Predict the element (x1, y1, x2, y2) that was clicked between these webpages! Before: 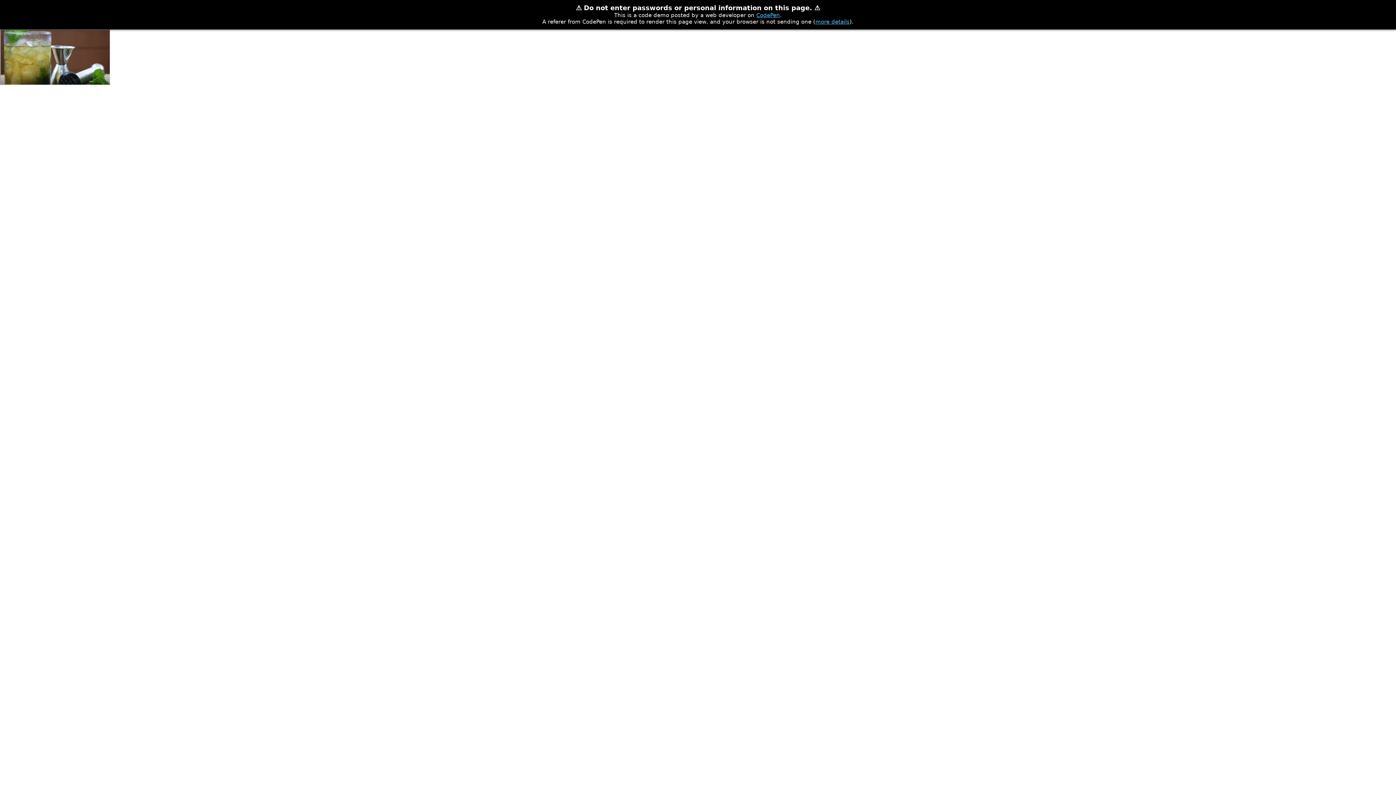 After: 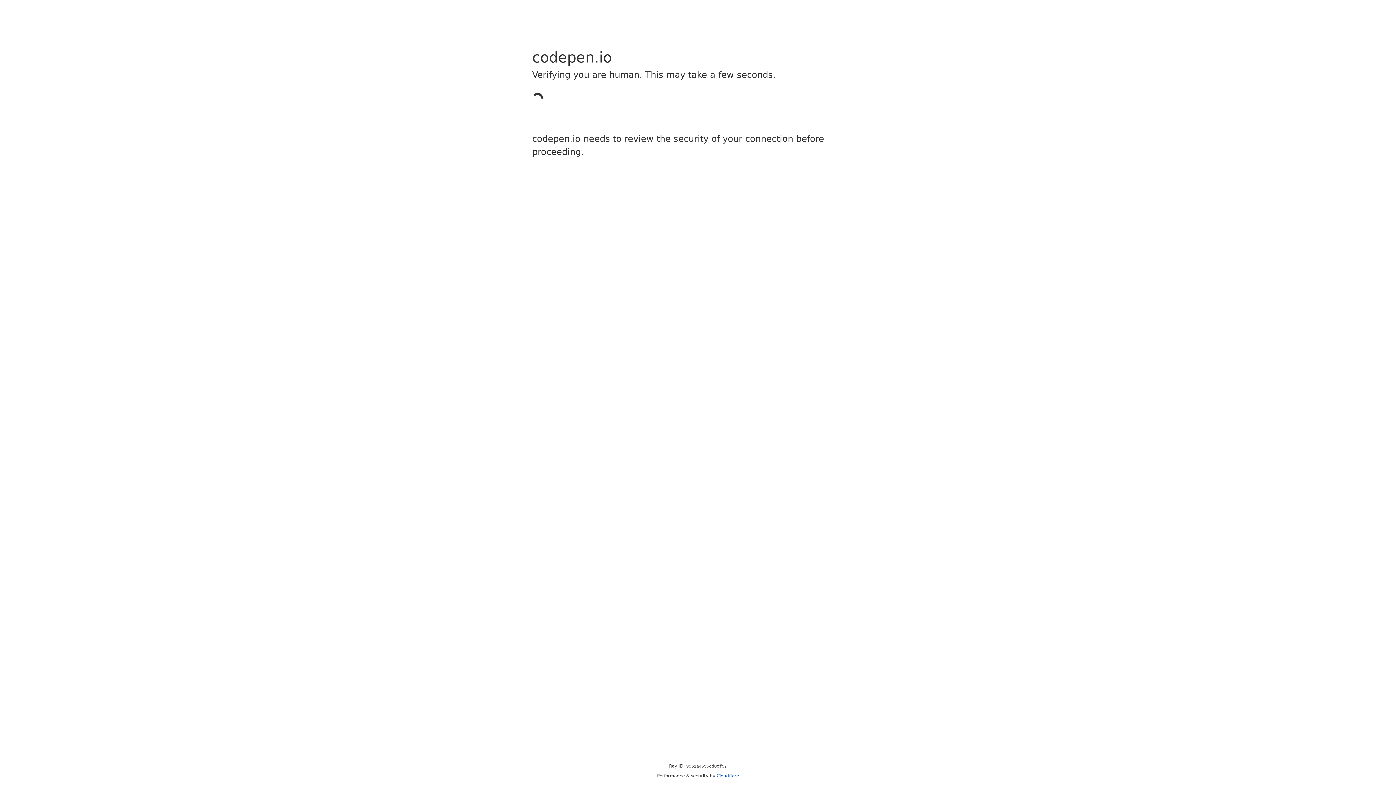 Action: bbox: (756, 12, 780, 18) label: CodePen